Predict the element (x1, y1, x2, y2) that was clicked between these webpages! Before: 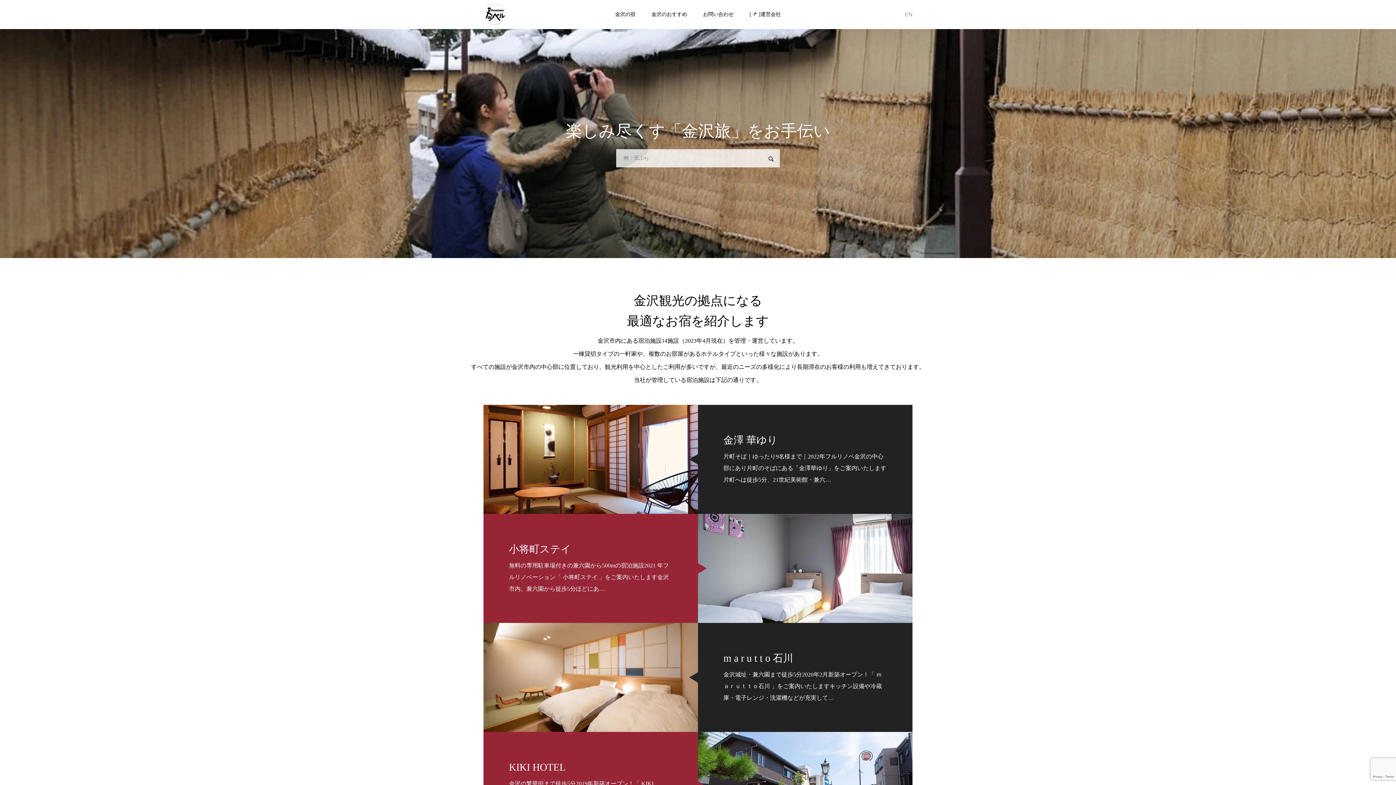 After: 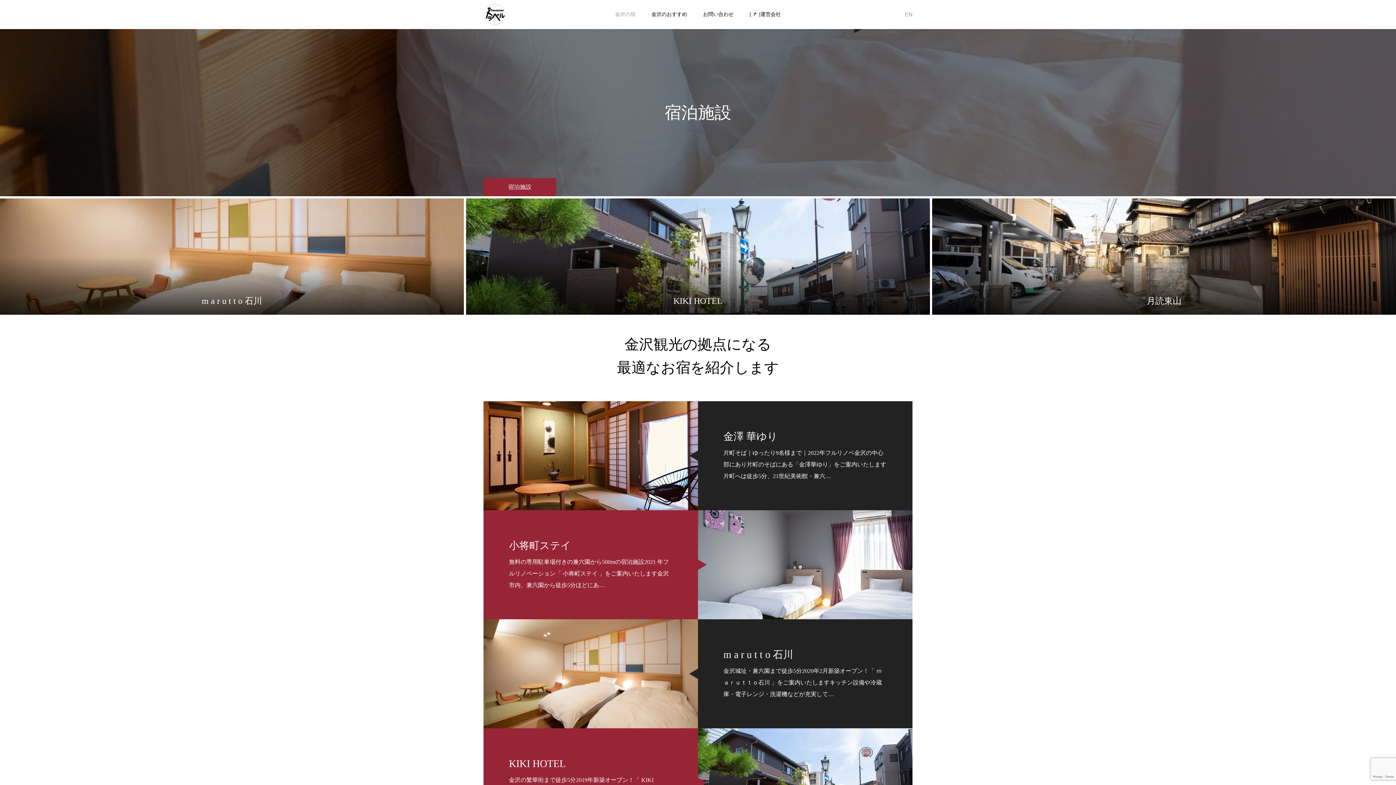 Action: label: 金沢の宿 bbox: (607, 0, 643, 29)